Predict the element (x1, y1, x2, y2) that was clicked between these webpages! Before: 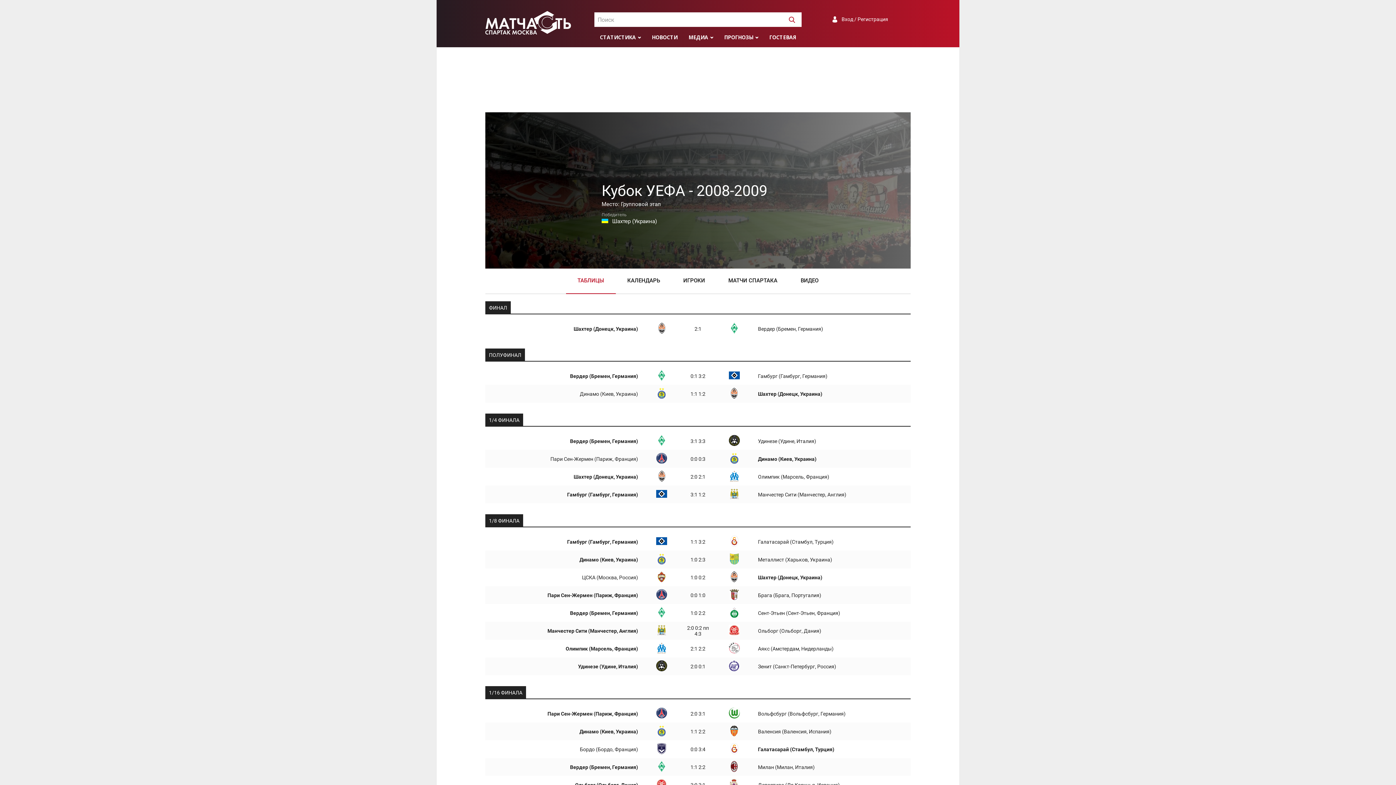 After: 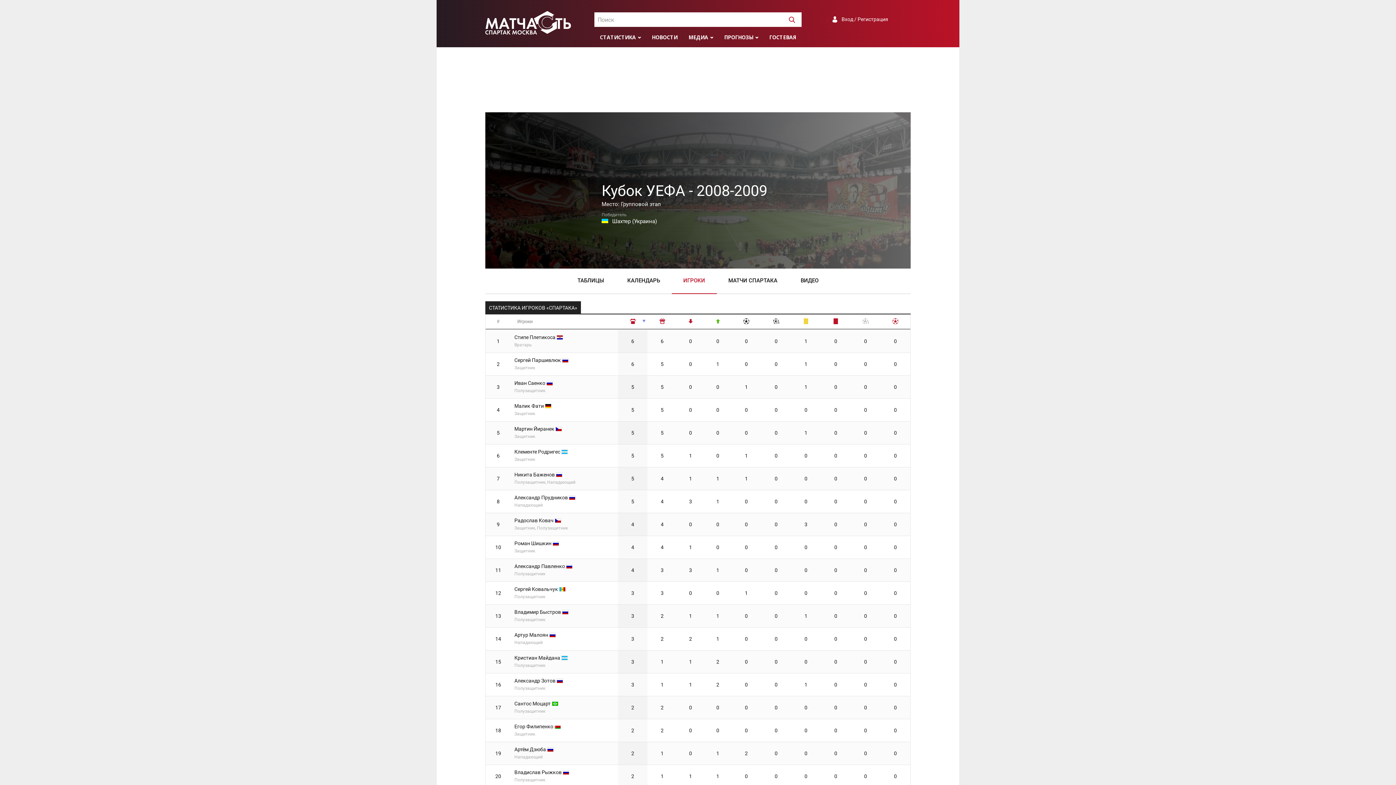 Action: bbox: (671, 268, 716, 293) label: ИГРОКИ